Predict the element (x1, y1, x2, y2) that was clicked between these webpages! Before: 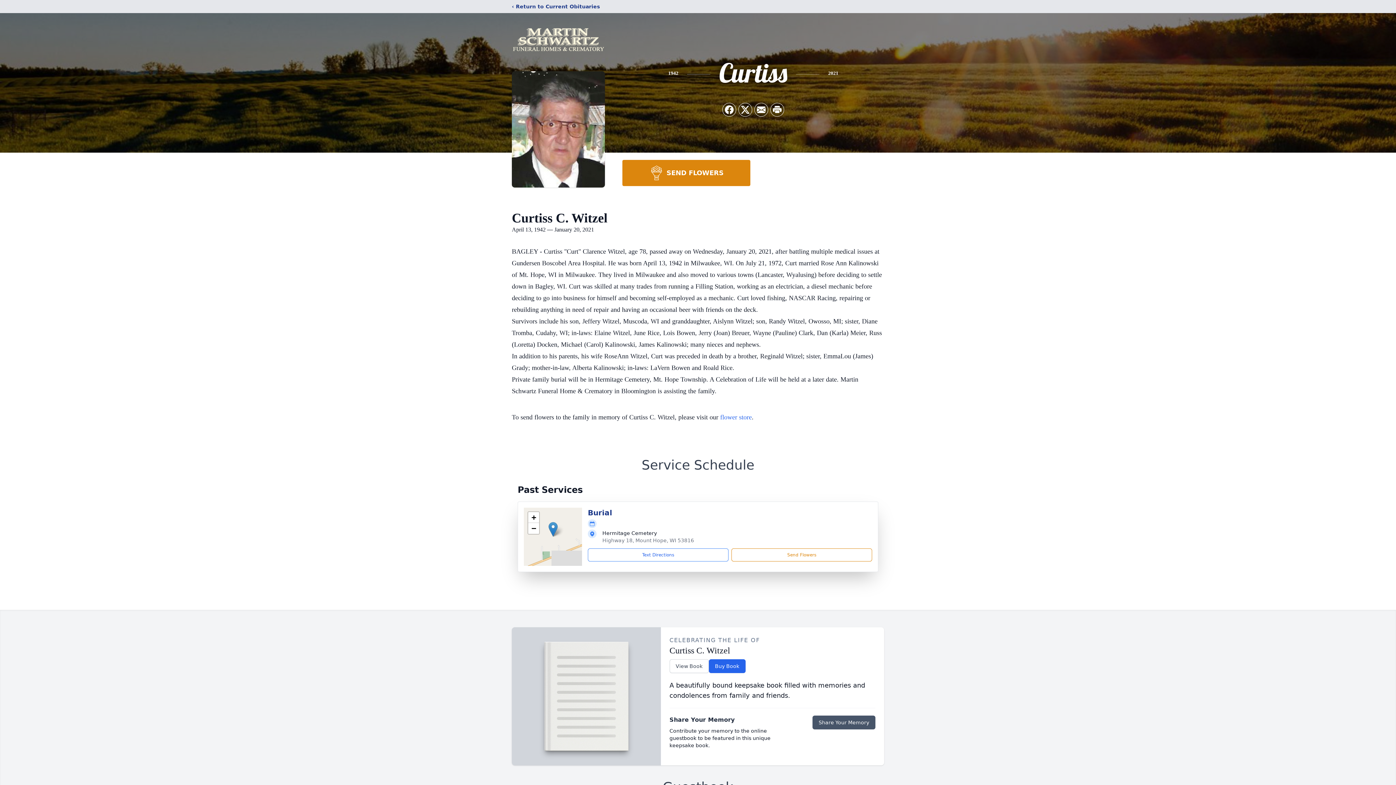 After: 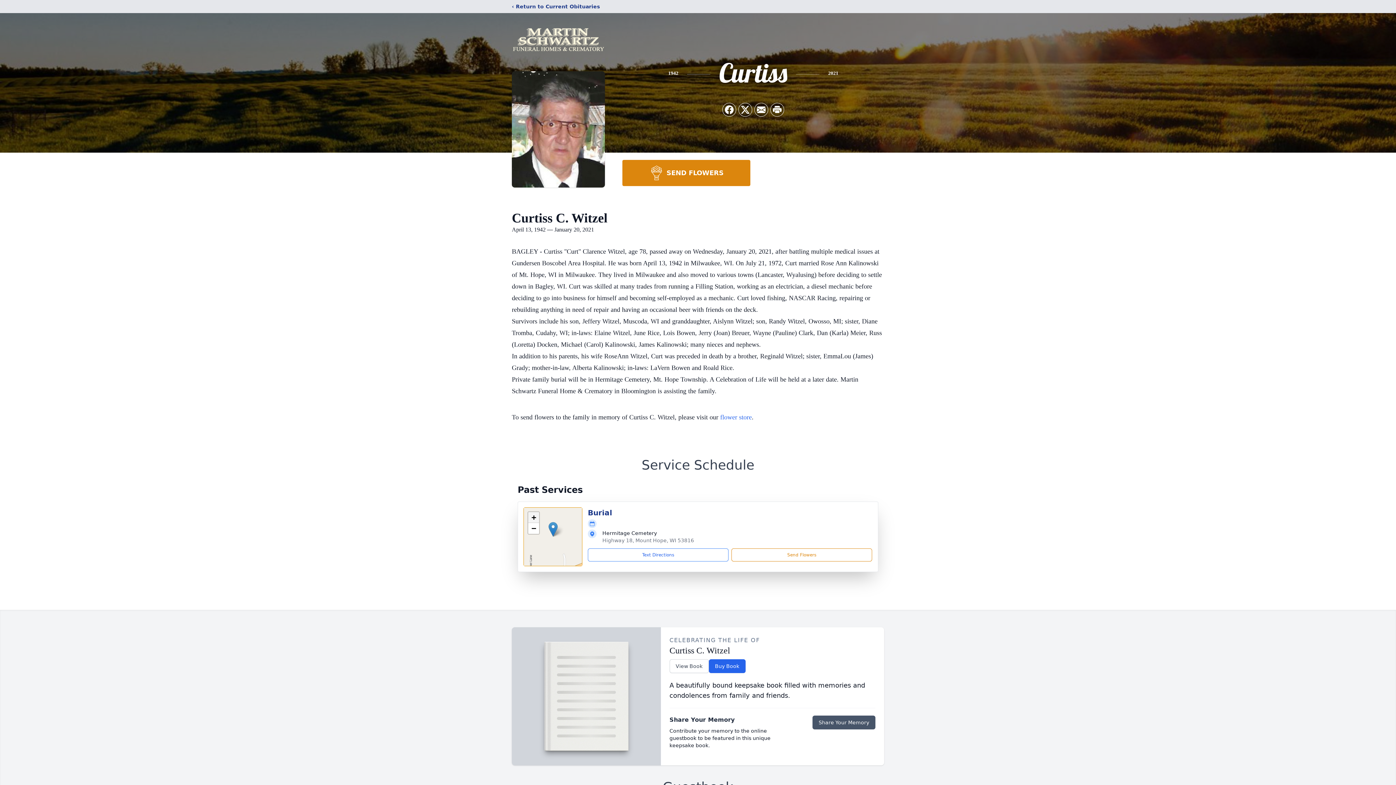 Action: bbox: (528, 512, 539, 523) label: Zoom in